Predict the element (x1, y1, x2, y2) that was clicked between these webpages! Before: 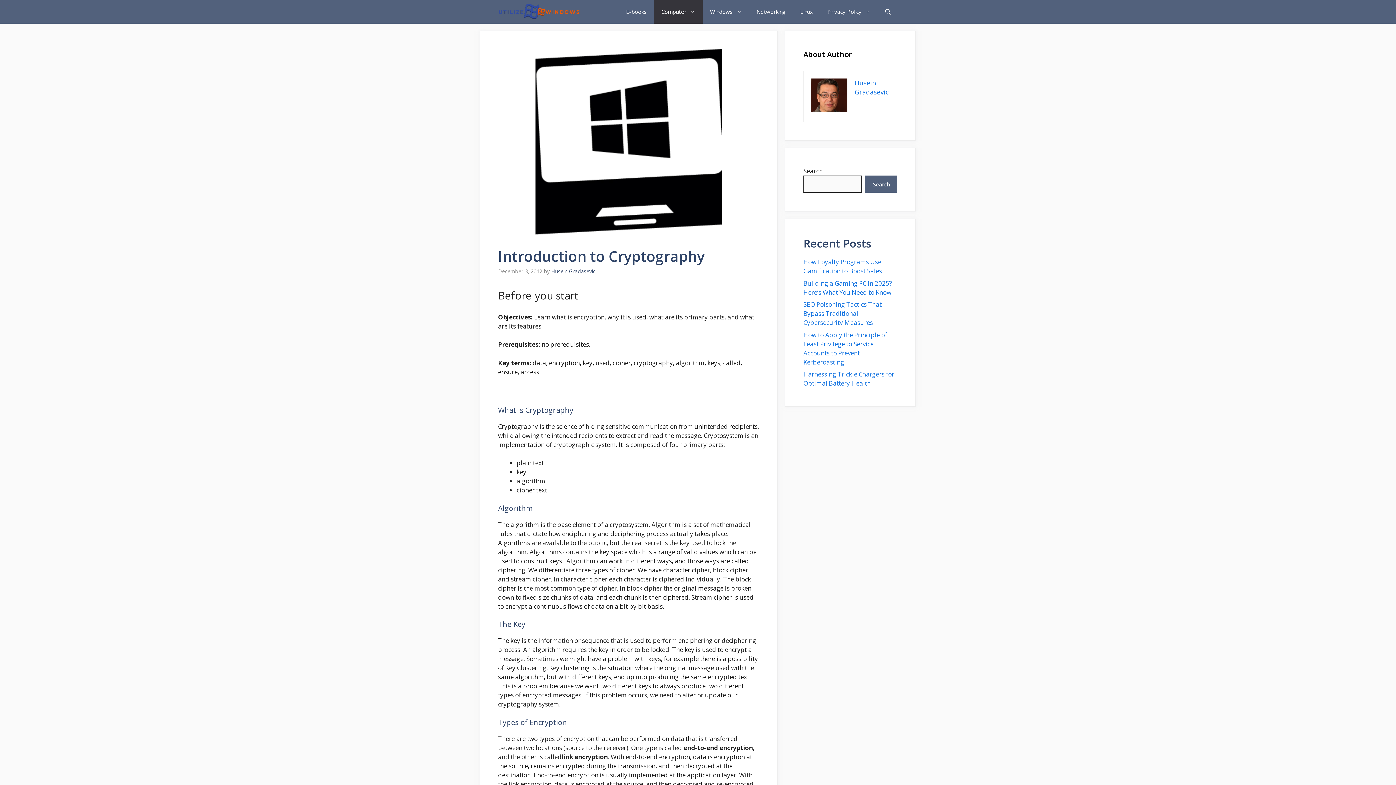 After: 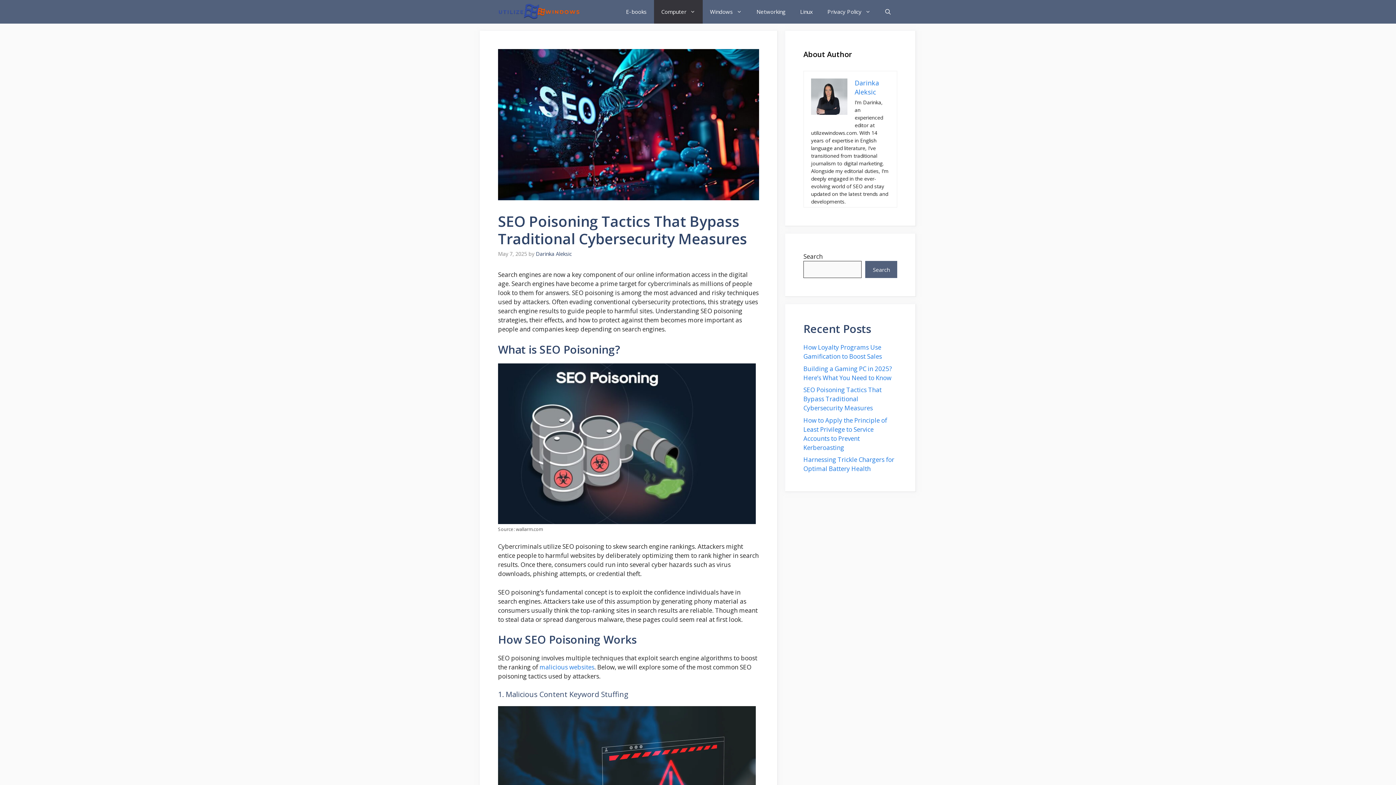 Action: bbox: (803, 300, 881, 326) label: SEO Poisoning Tactics That Bypass Traditional Cybersecurity Measures